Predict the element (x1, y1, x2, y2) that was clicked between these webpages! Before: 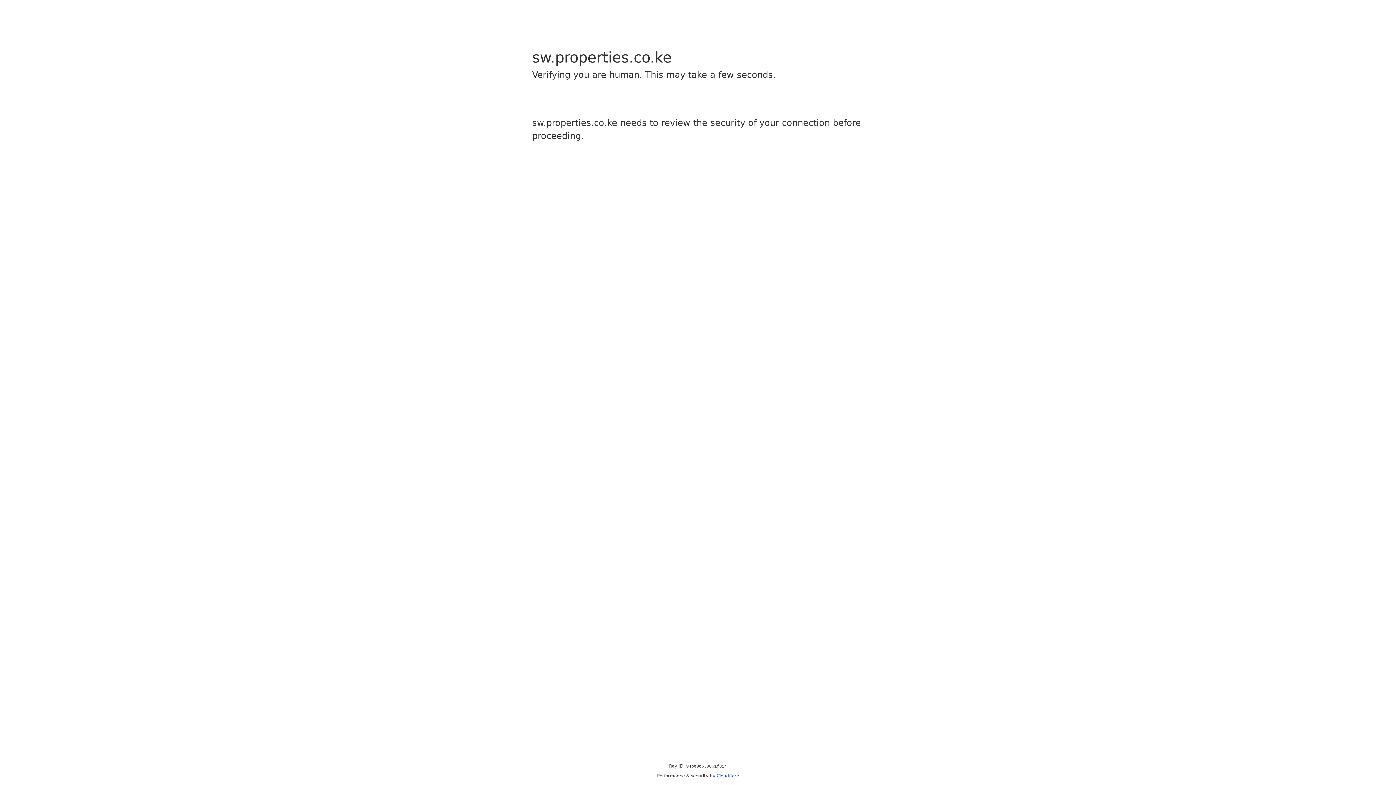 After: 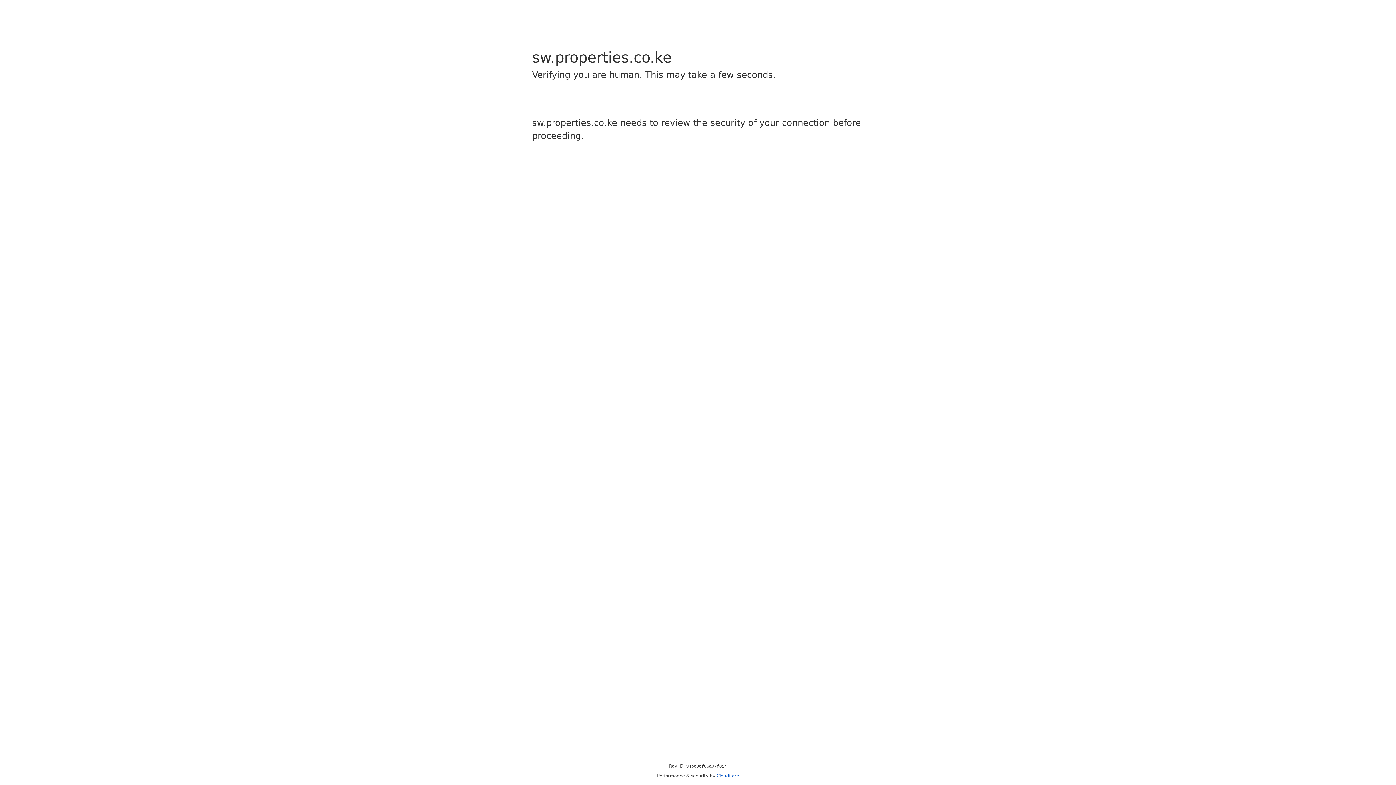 Action: label: Cloudflare bbox: (716, 773, 739, 778)